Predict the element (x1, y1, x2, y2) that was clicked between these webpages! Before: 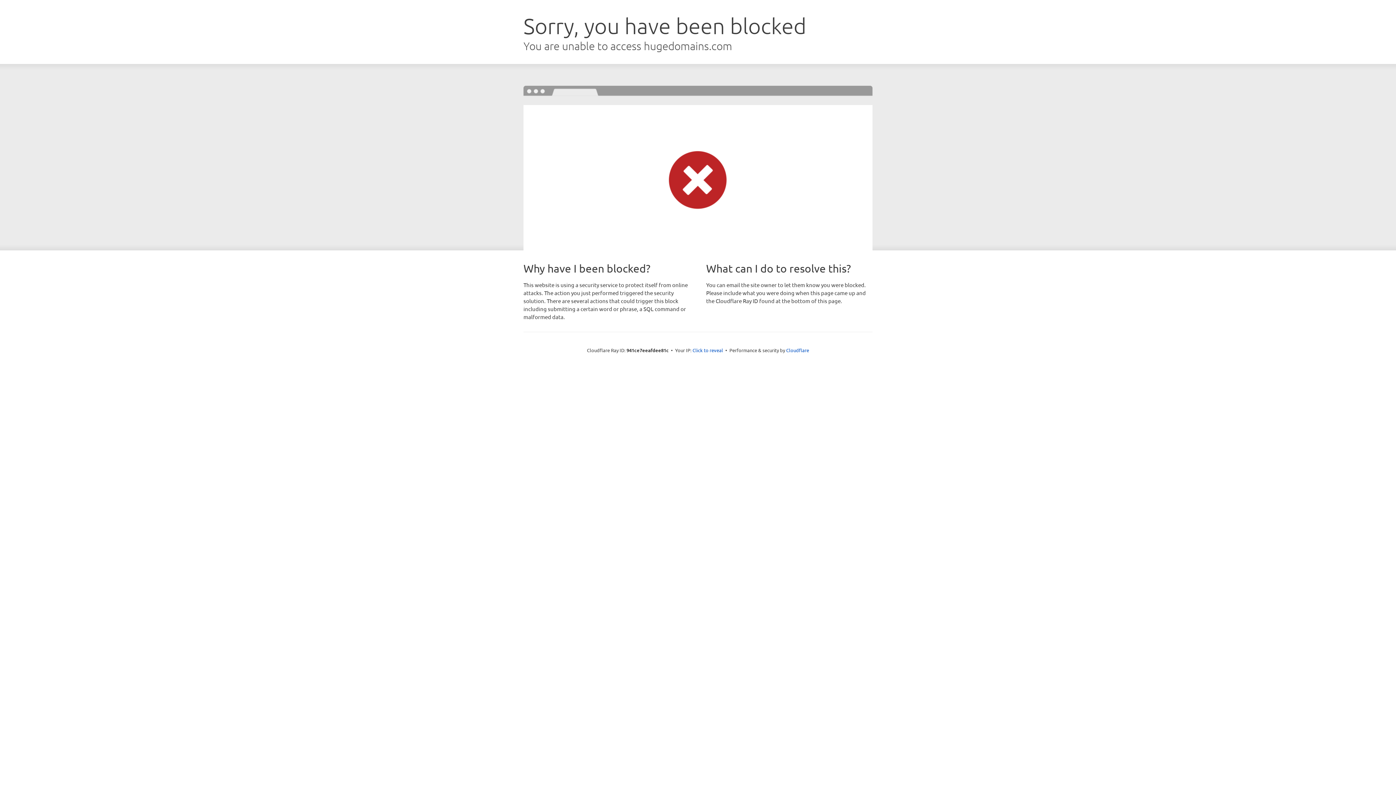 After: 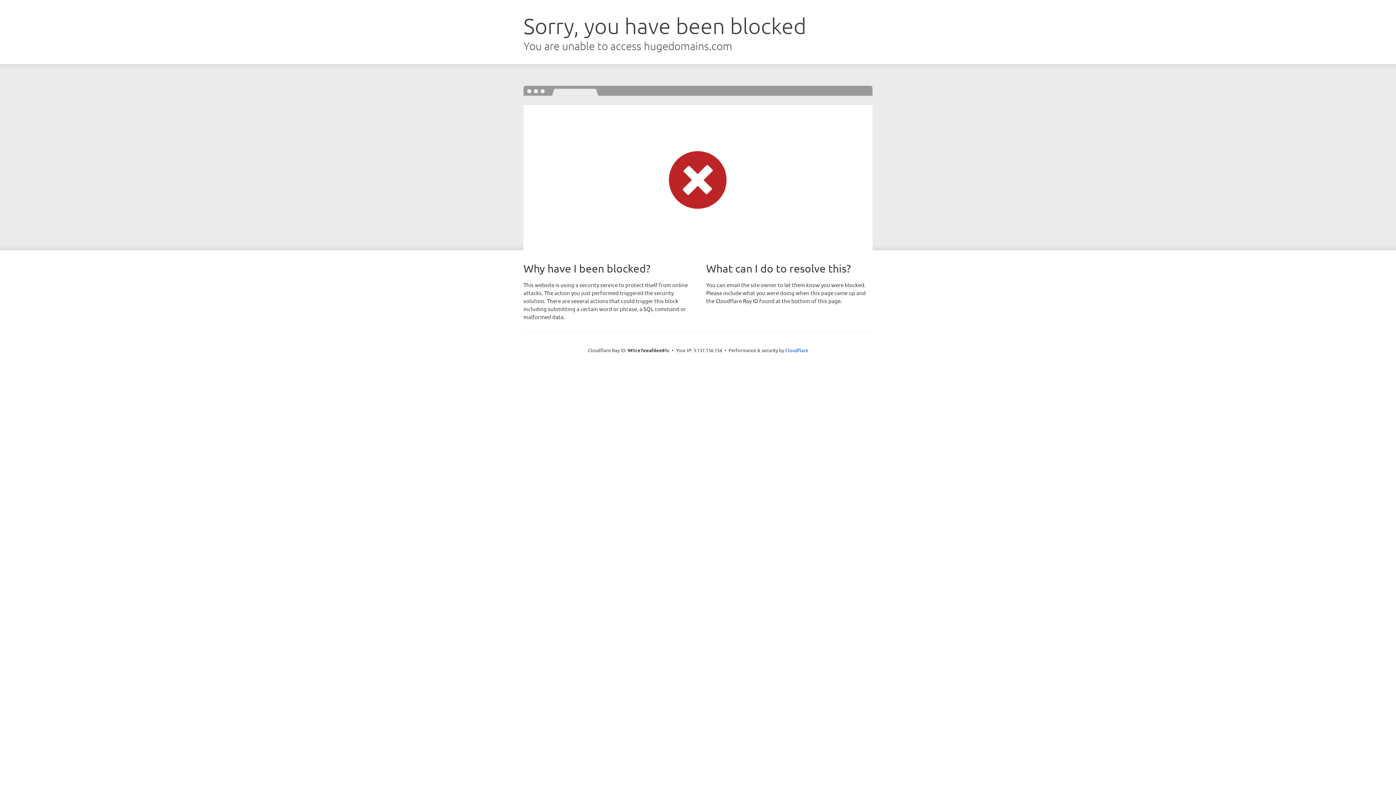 Action: bbox: (692, 346, 723, 353) label: Click to reveal